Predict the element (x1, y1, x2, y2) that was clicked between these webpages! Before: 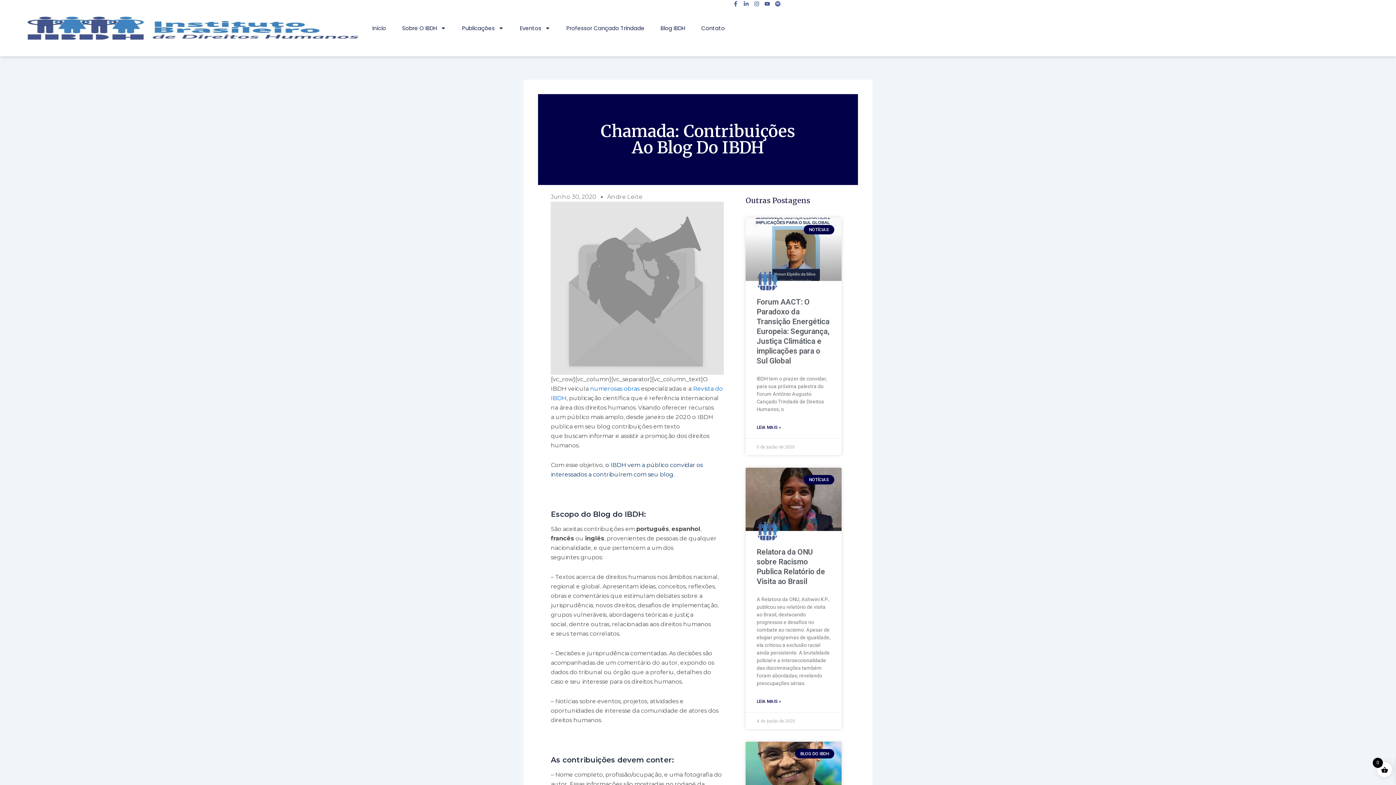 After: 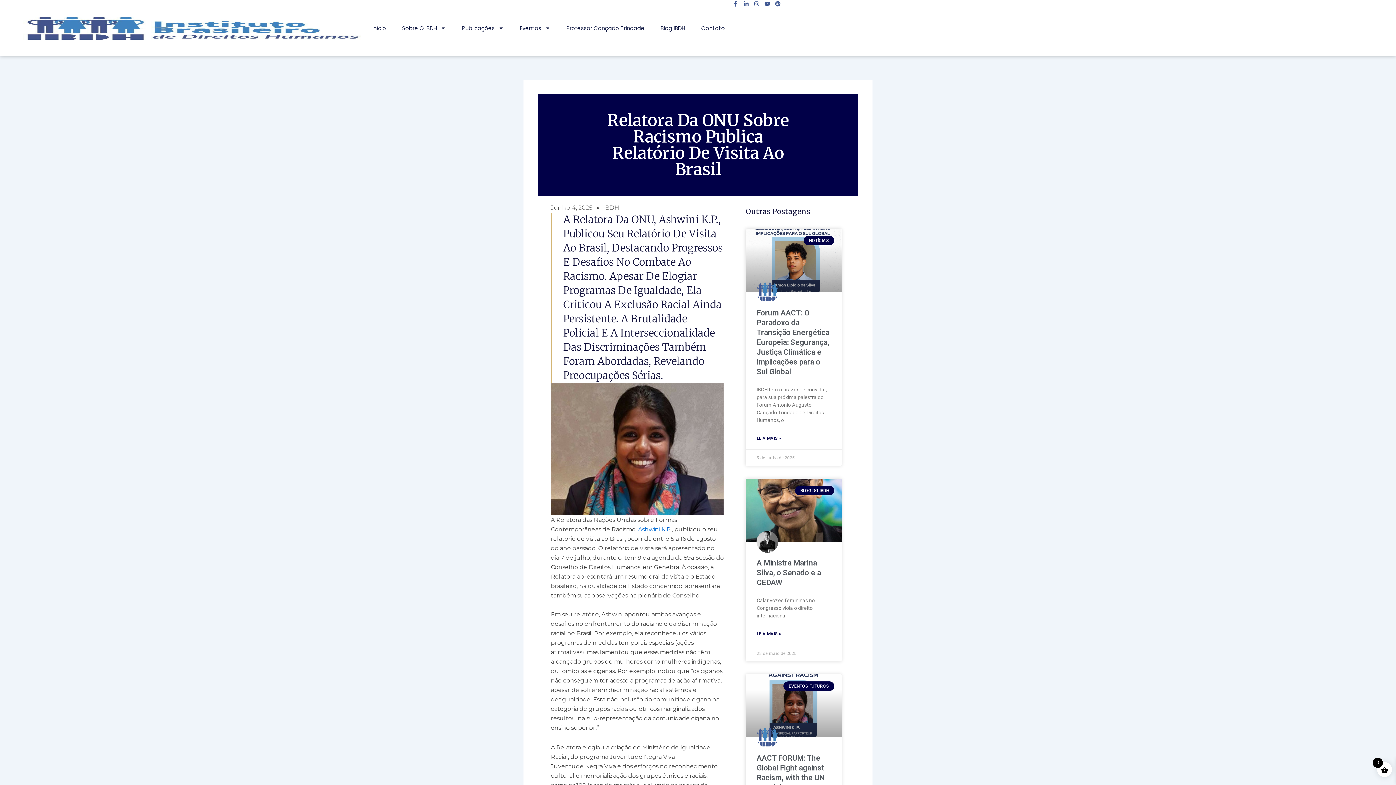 Action: bbox: (756, 698, 781, 705) label: Read more about Relatora da ONU sobre Racismo Publica Relatório de Visita ao Brasil